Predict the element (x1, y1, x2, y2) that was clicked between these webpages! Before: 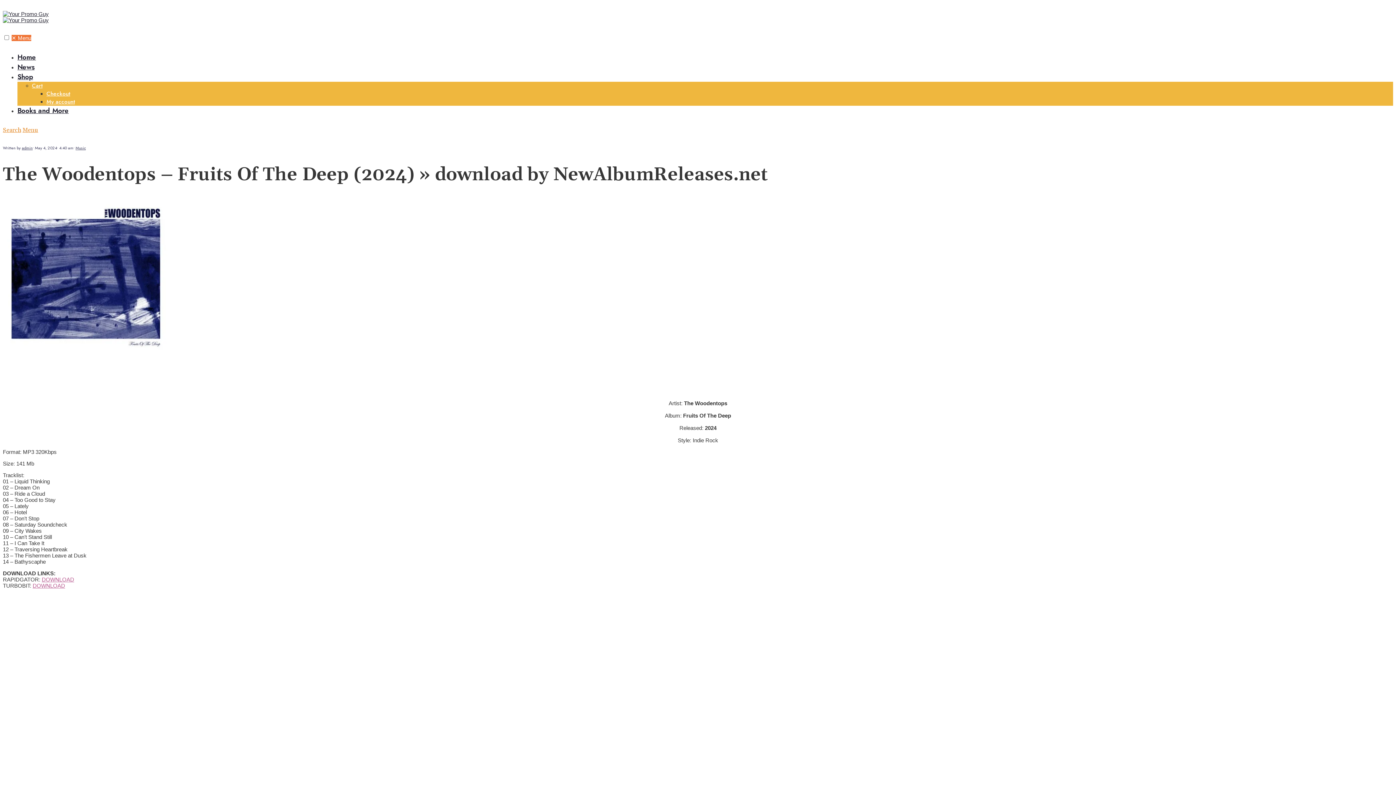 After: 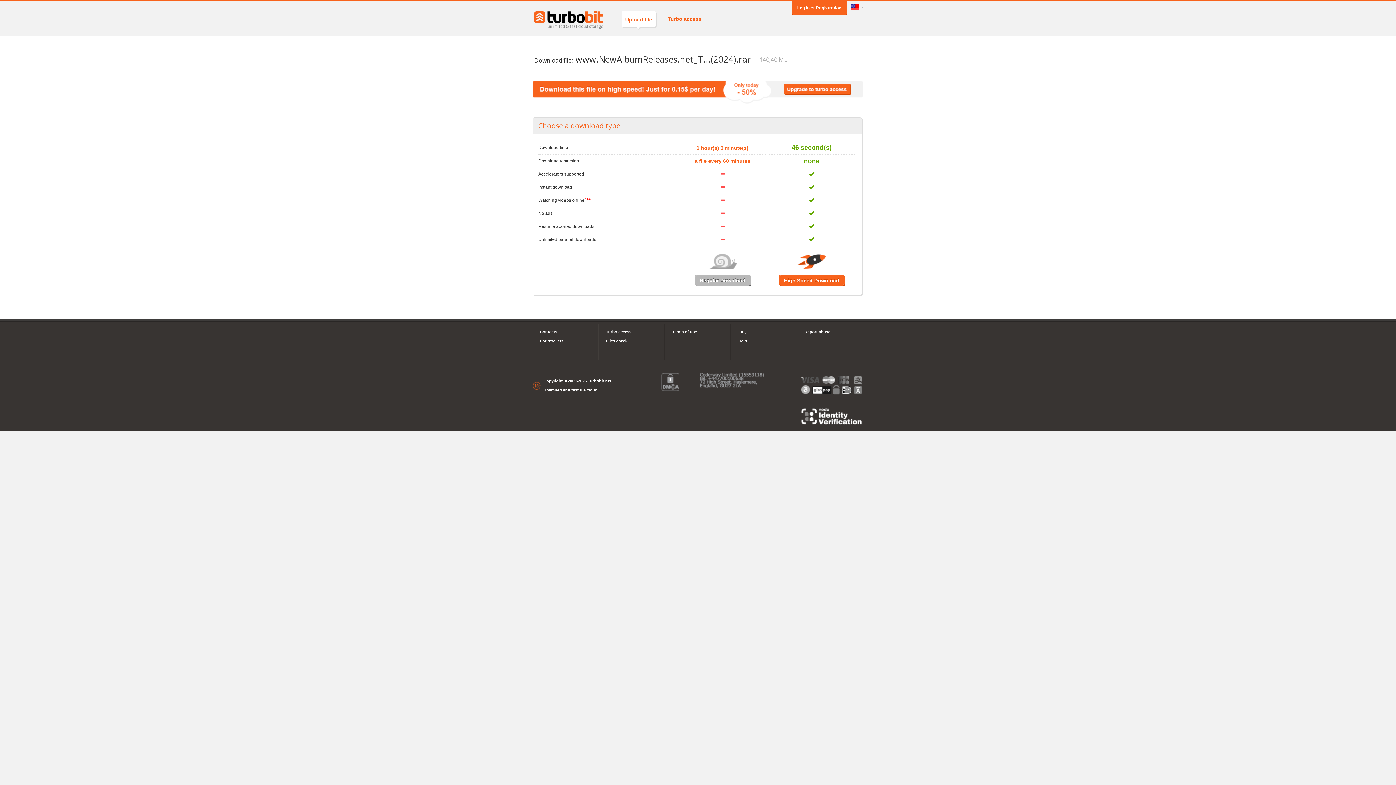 Action: label: DOWNLOAD bbox: (32, 582, 65, 589)